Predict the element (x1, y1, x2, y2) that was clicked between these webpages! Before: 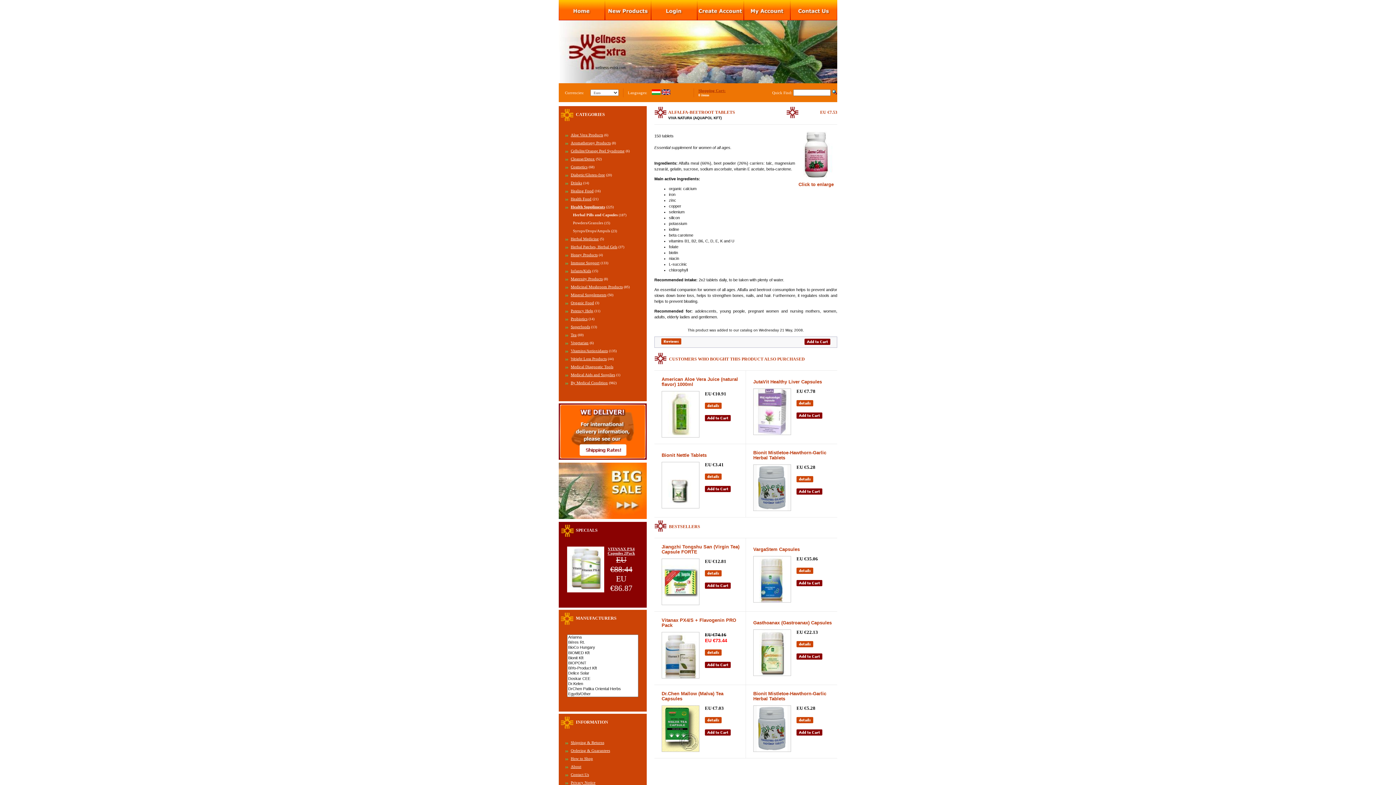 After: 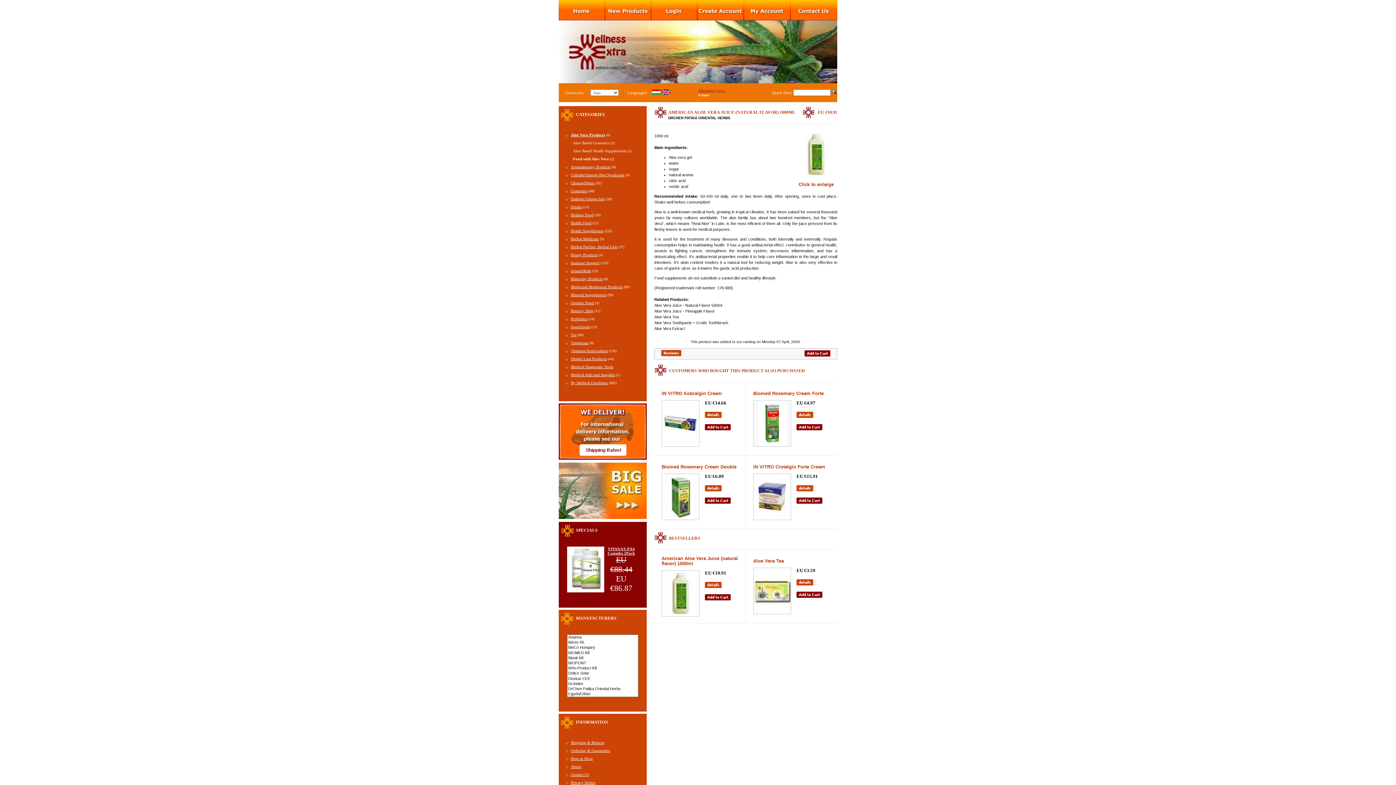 Action: label: American Aloe Vera Juice (natural flavor) 1000ml bbox: (661, 376, 738, 387)